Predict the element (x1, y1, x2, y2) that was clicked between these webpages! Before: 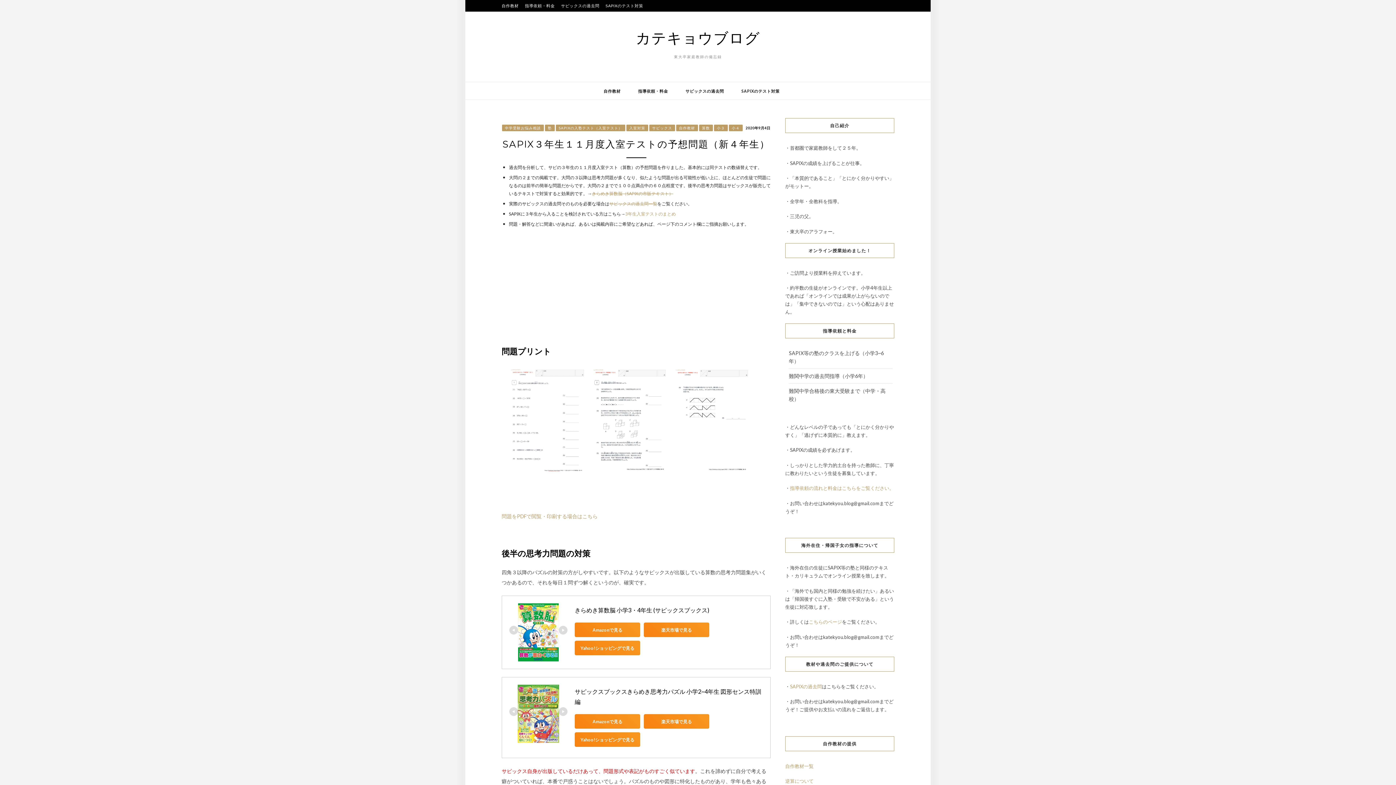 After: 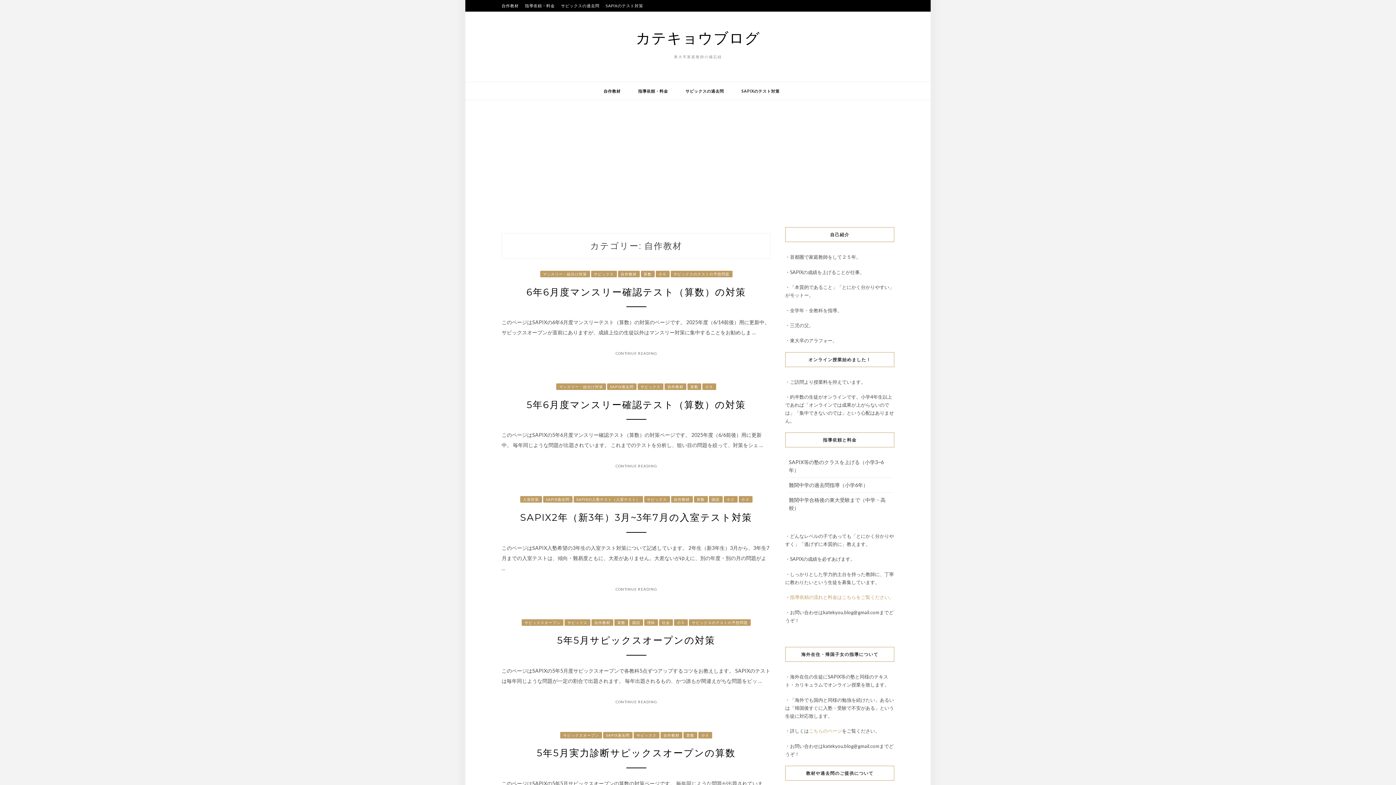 Action: label: 自作教材 bbox: (676, 124, 698, 131)